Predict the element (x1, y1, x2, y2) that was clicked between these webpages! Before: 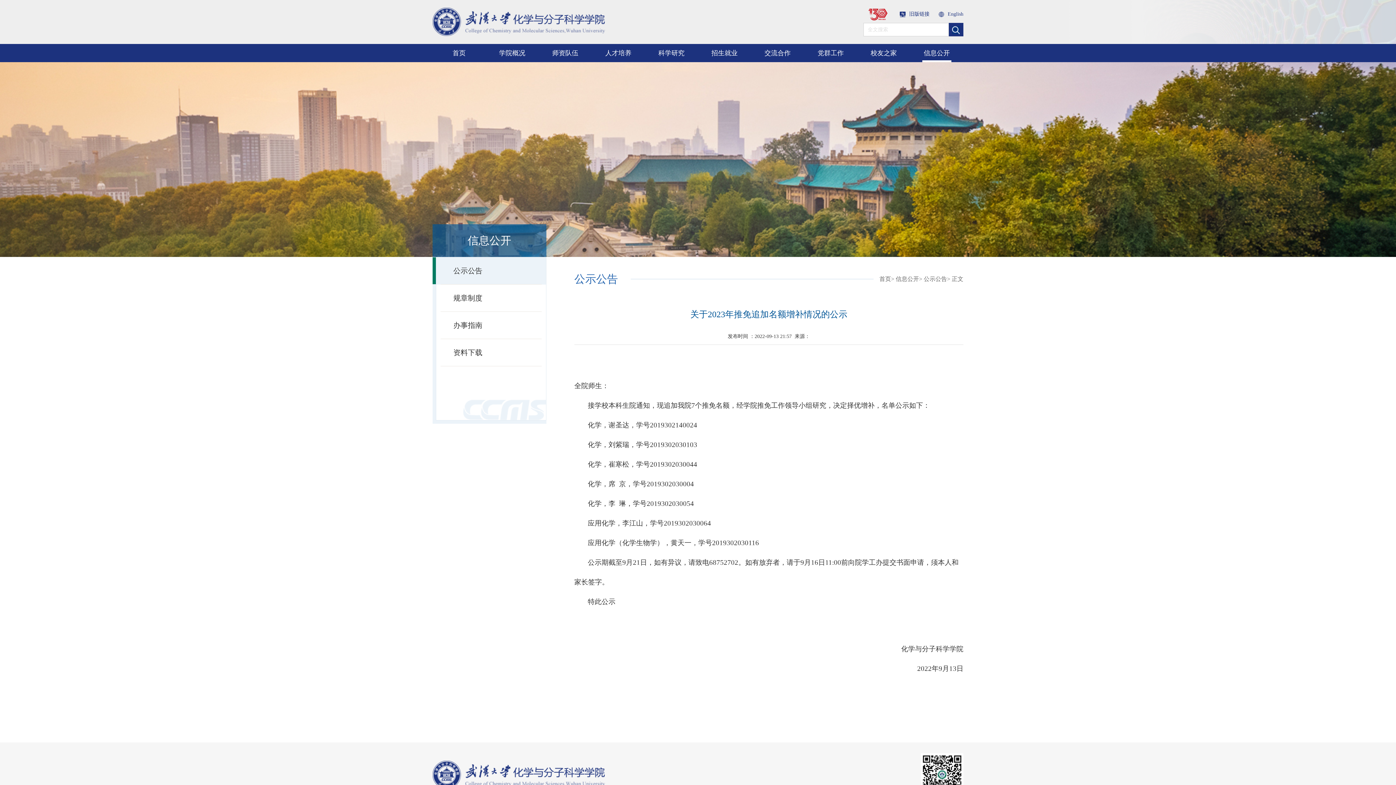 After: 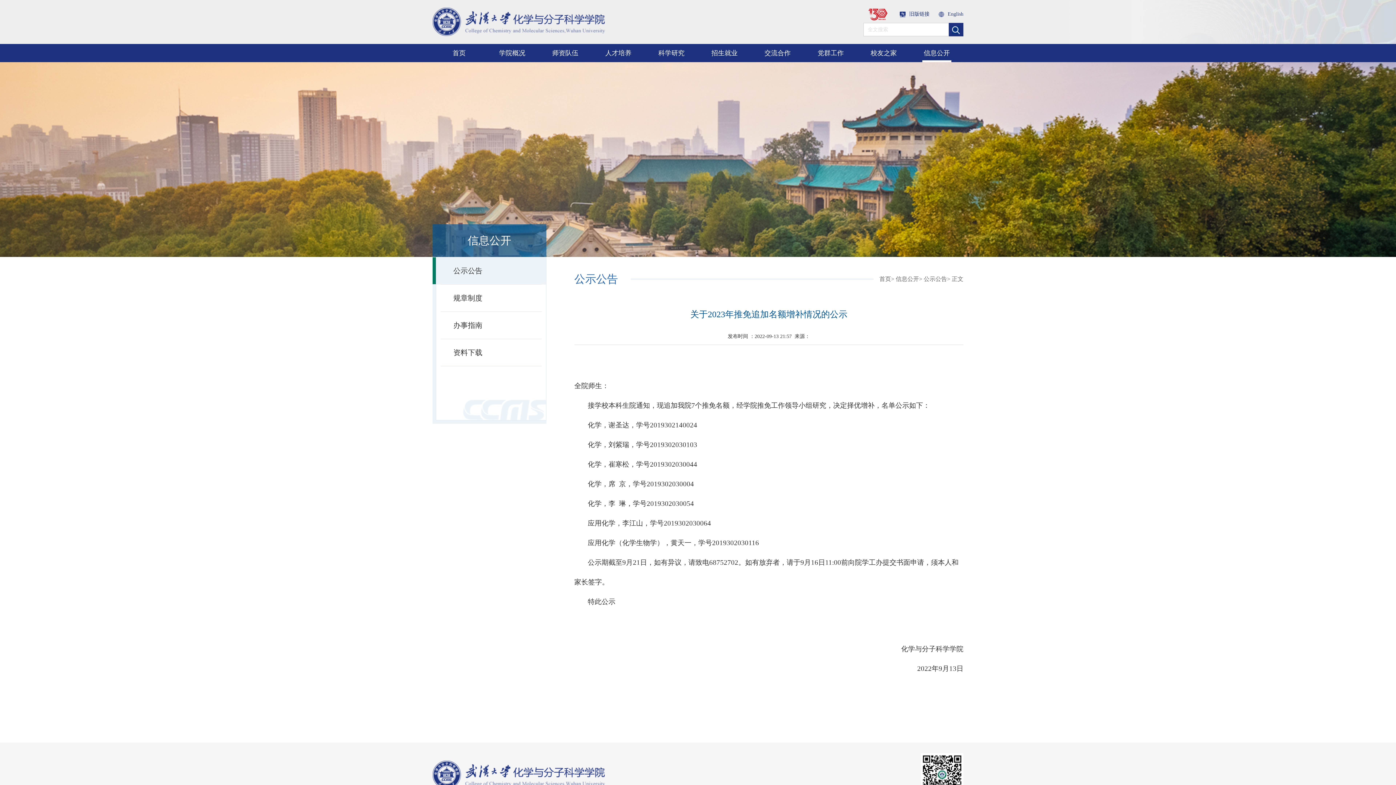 Action: label: 正文 bbox: (952, 276, 963, 282)